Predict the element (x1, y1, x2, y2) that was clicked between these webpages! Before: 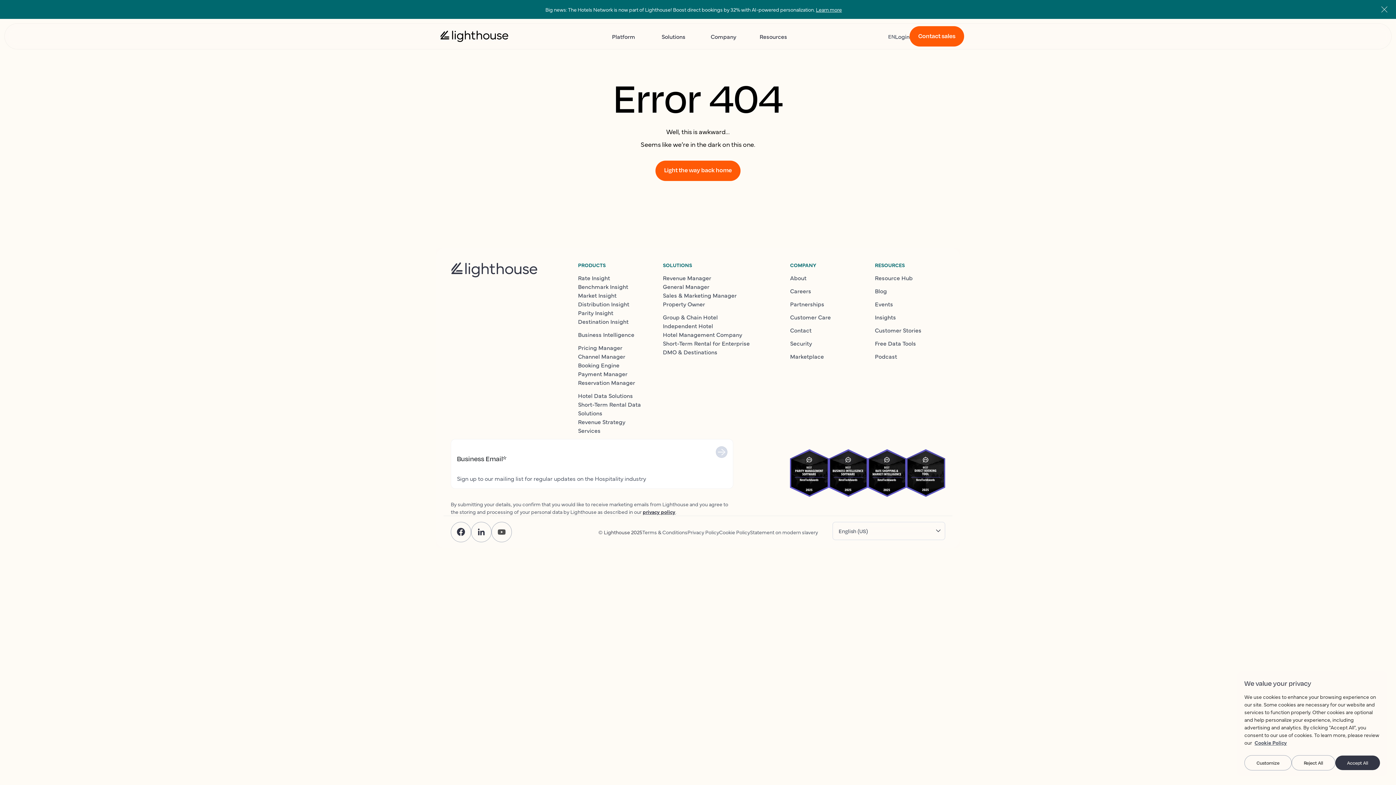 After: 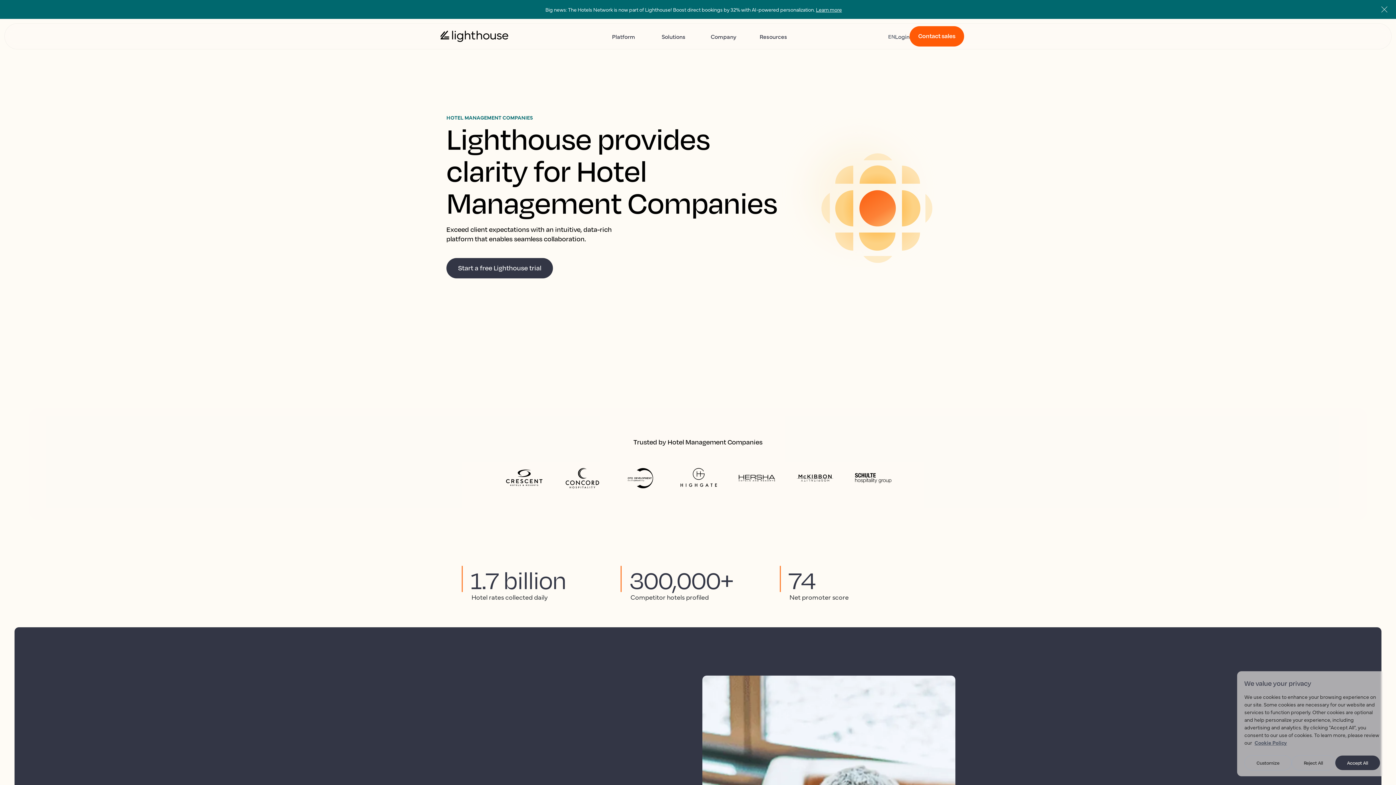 Action: bbox: (663, 330, 775, 338) label: Hotel Management Company